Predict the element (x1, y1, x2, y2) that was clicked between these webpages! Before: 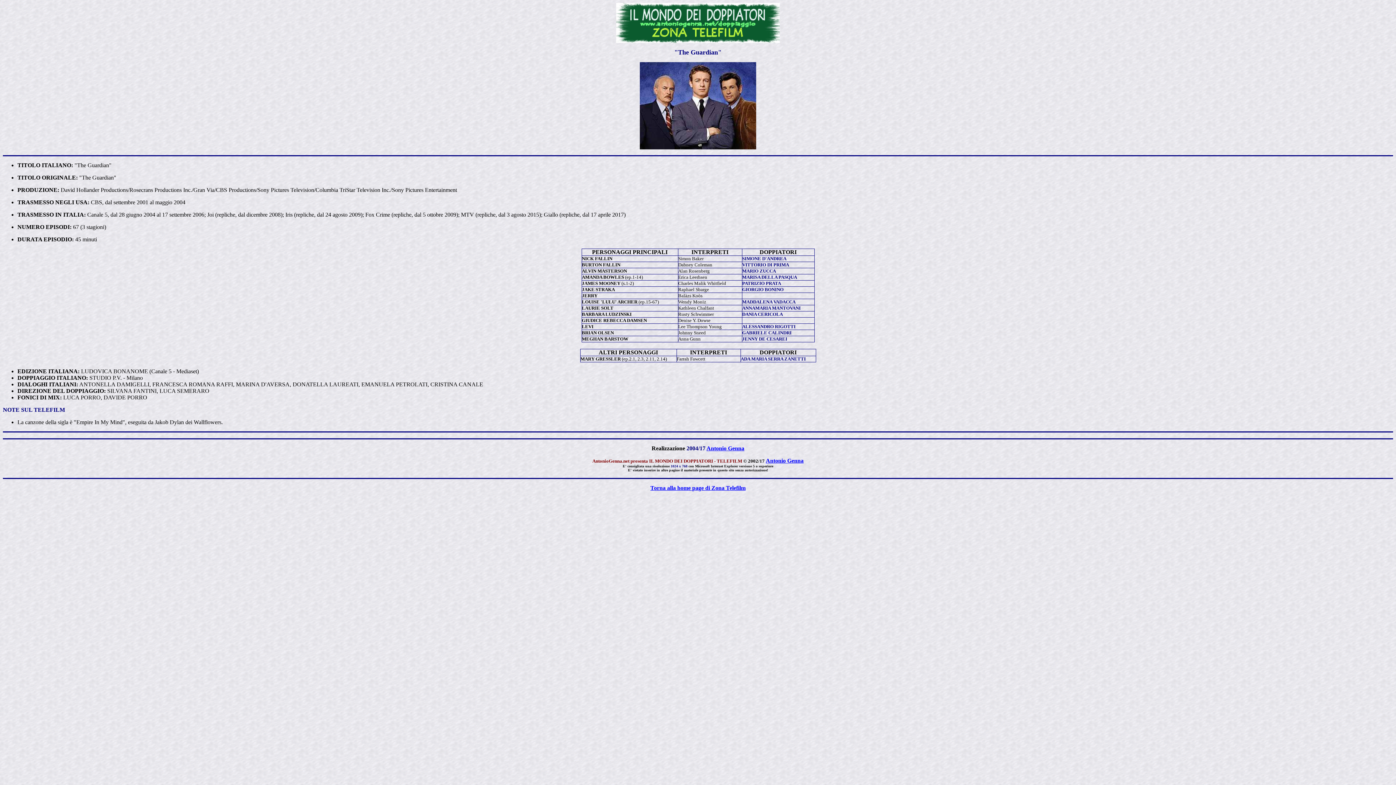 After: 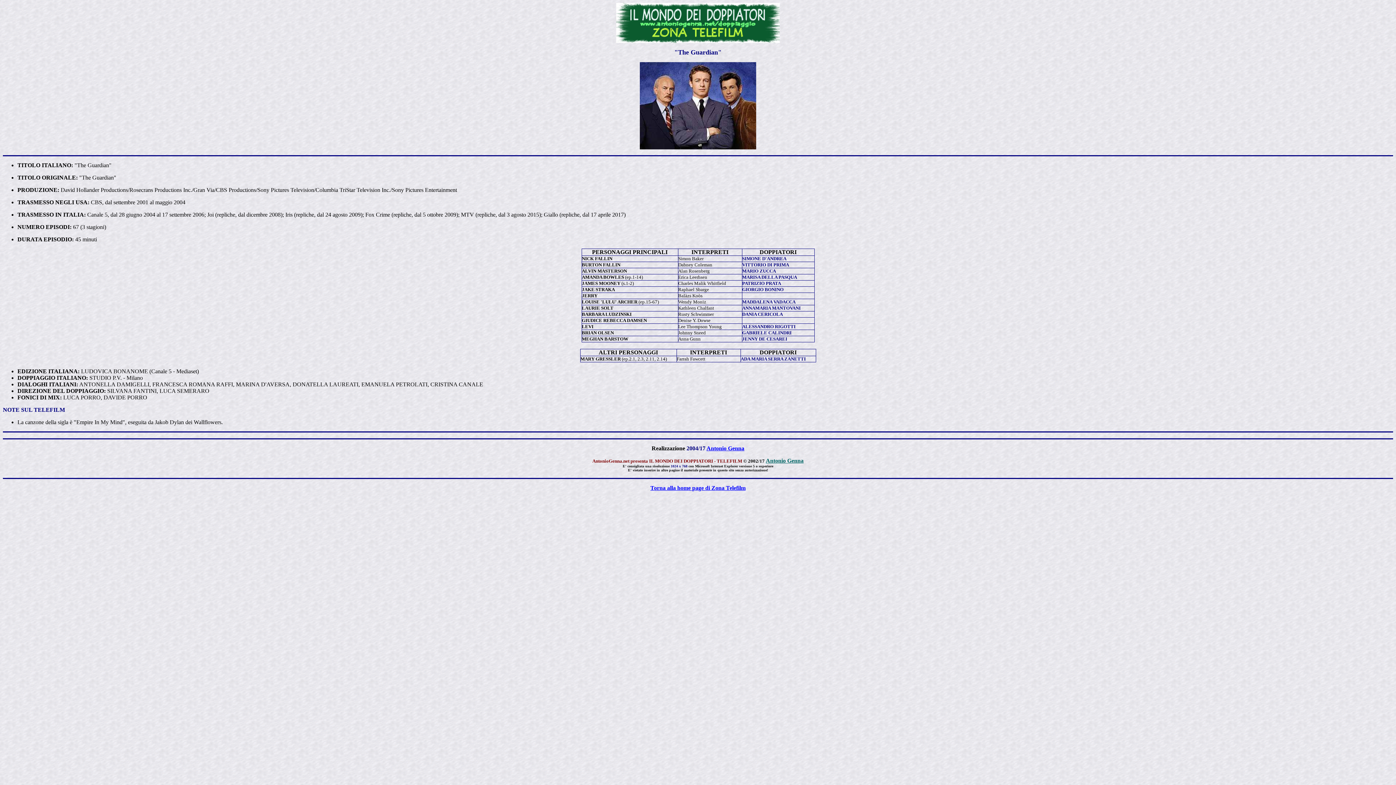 Action: bbox: (766, 457, 803, 464) label: Antonio Genna